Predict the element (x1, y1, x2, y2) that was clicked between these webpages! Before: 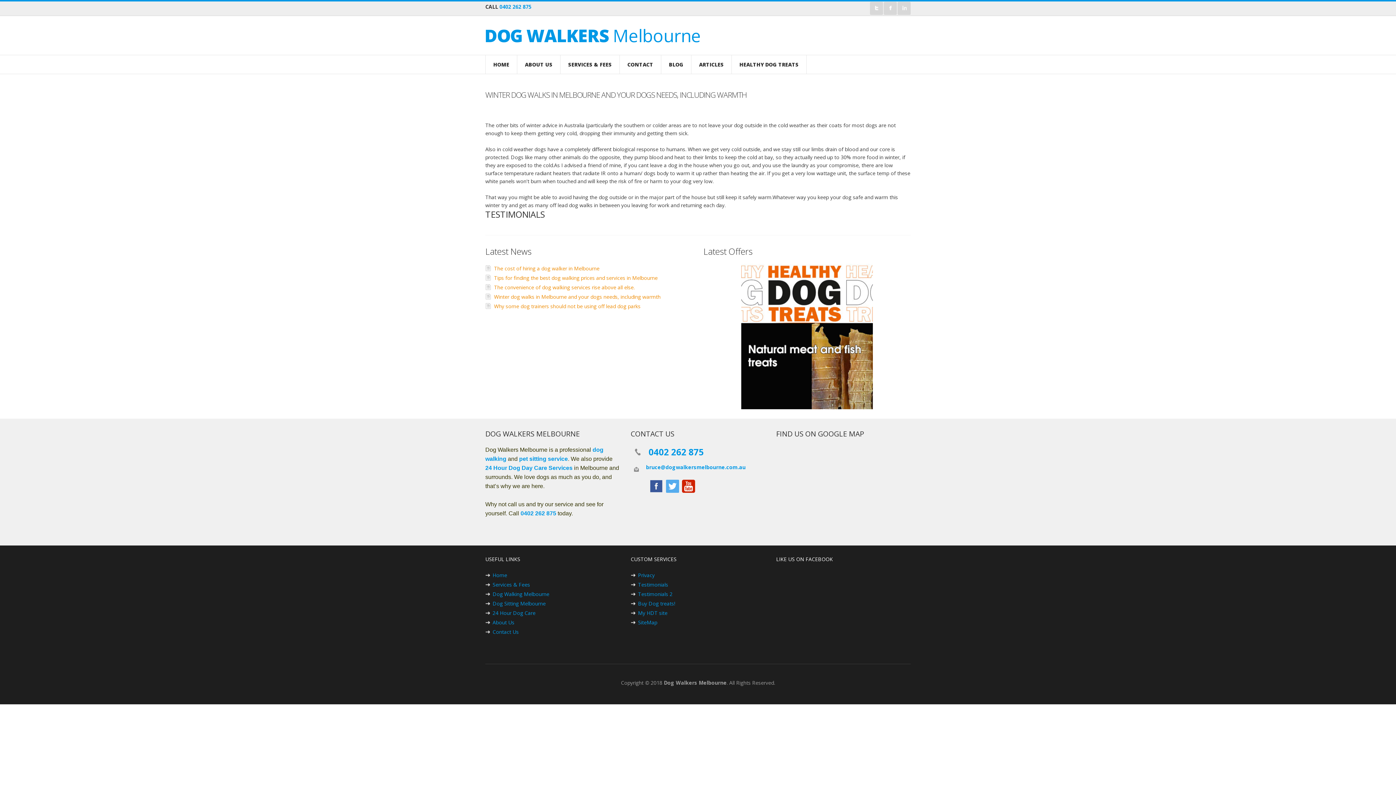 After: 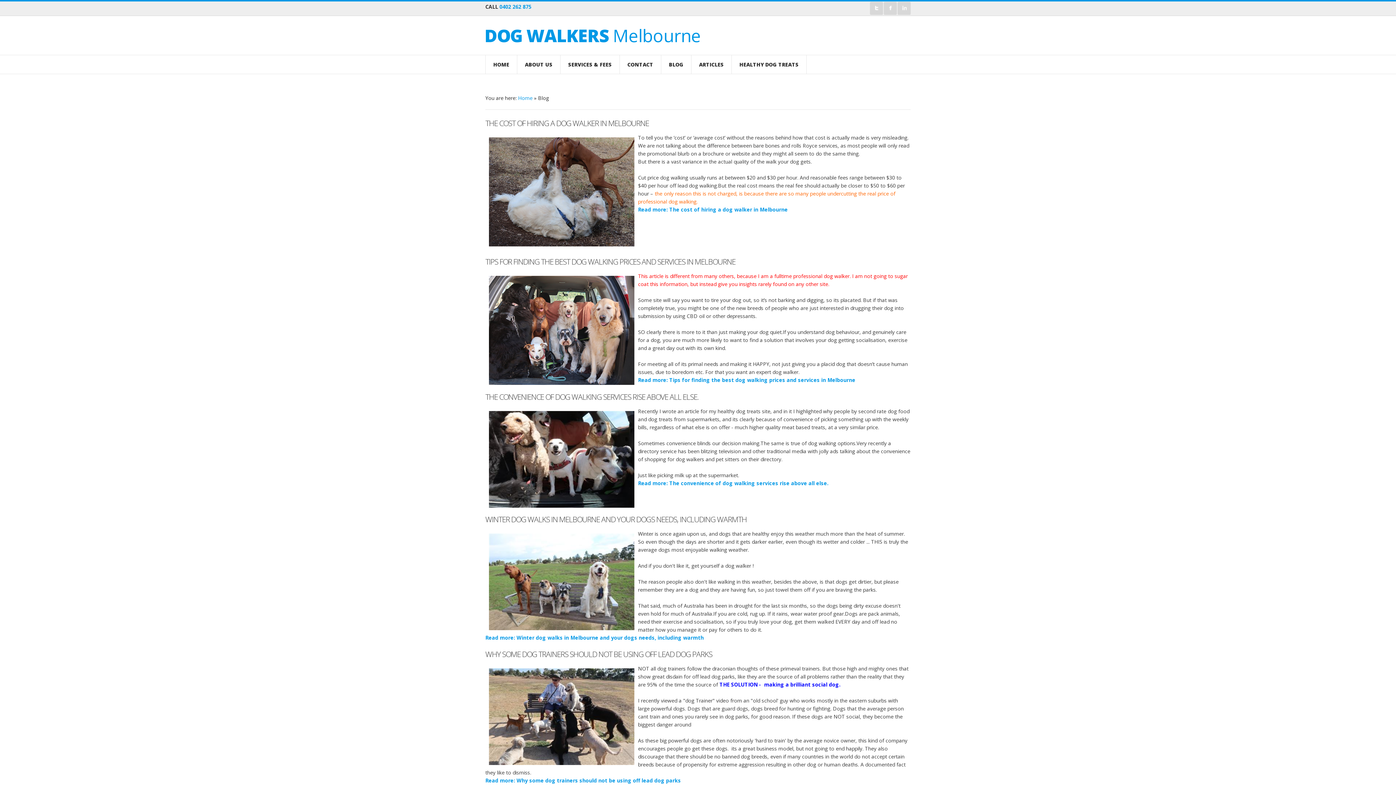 Action: bbox: (661, 55, 691, 73) label: BLOG